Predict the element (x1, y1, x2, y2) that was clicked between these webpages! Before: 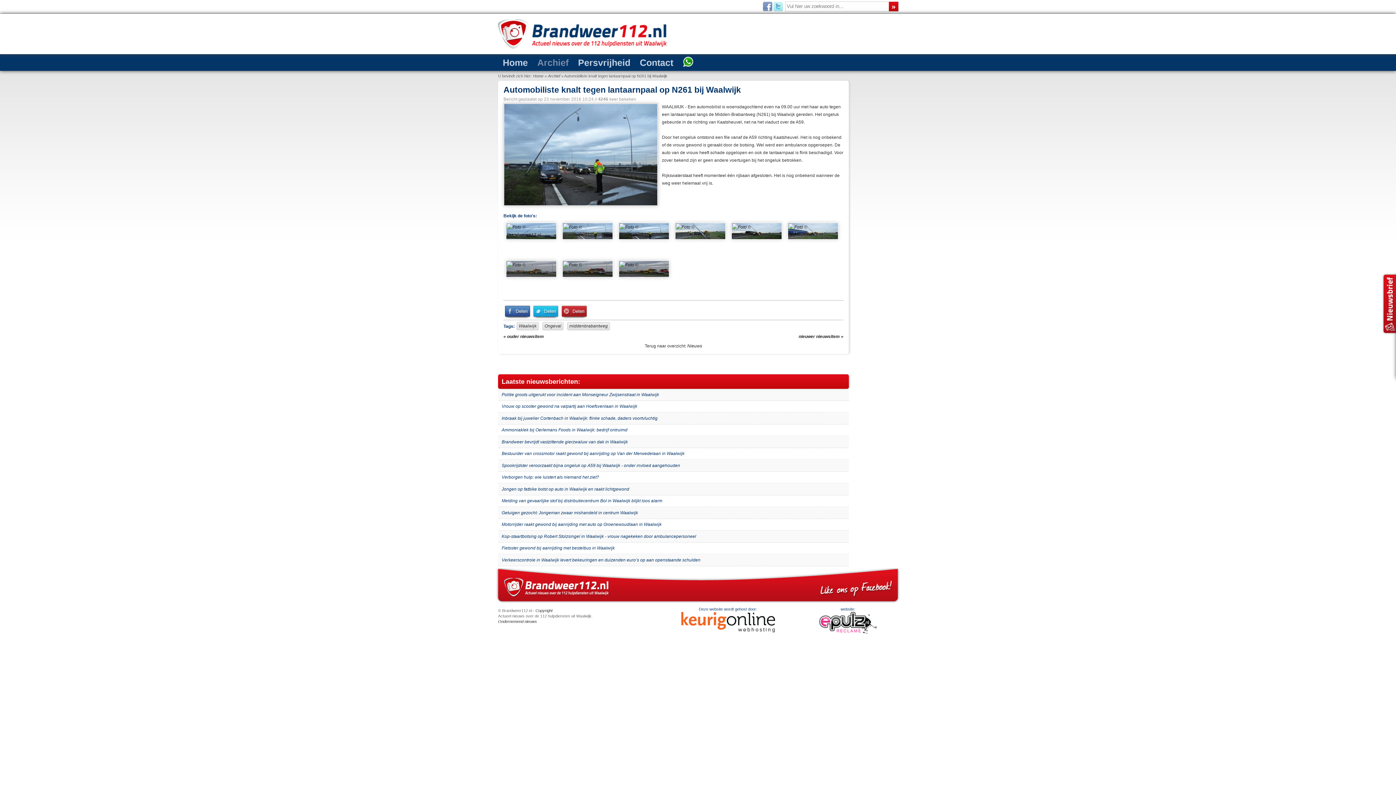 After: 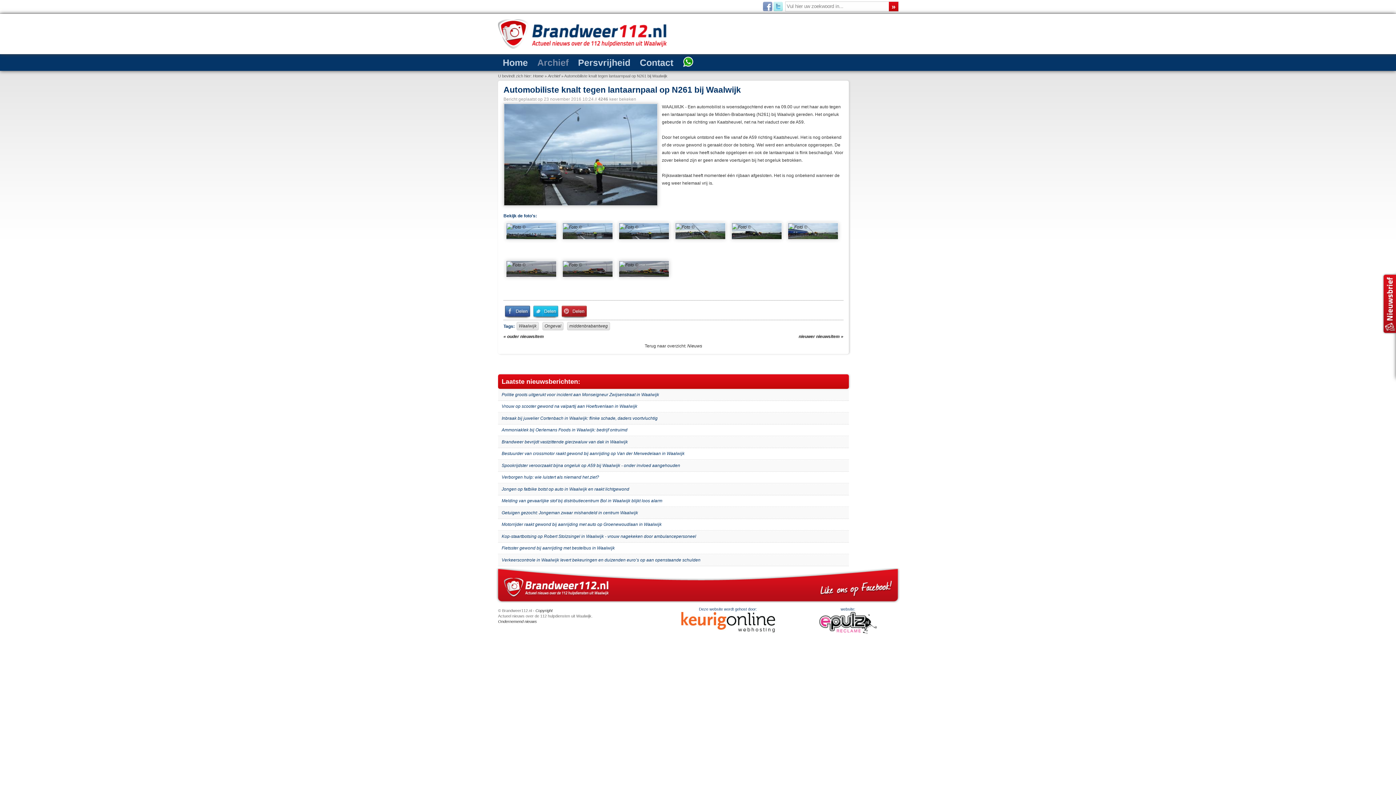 Action: bbox: (680, 54, 696, 70)